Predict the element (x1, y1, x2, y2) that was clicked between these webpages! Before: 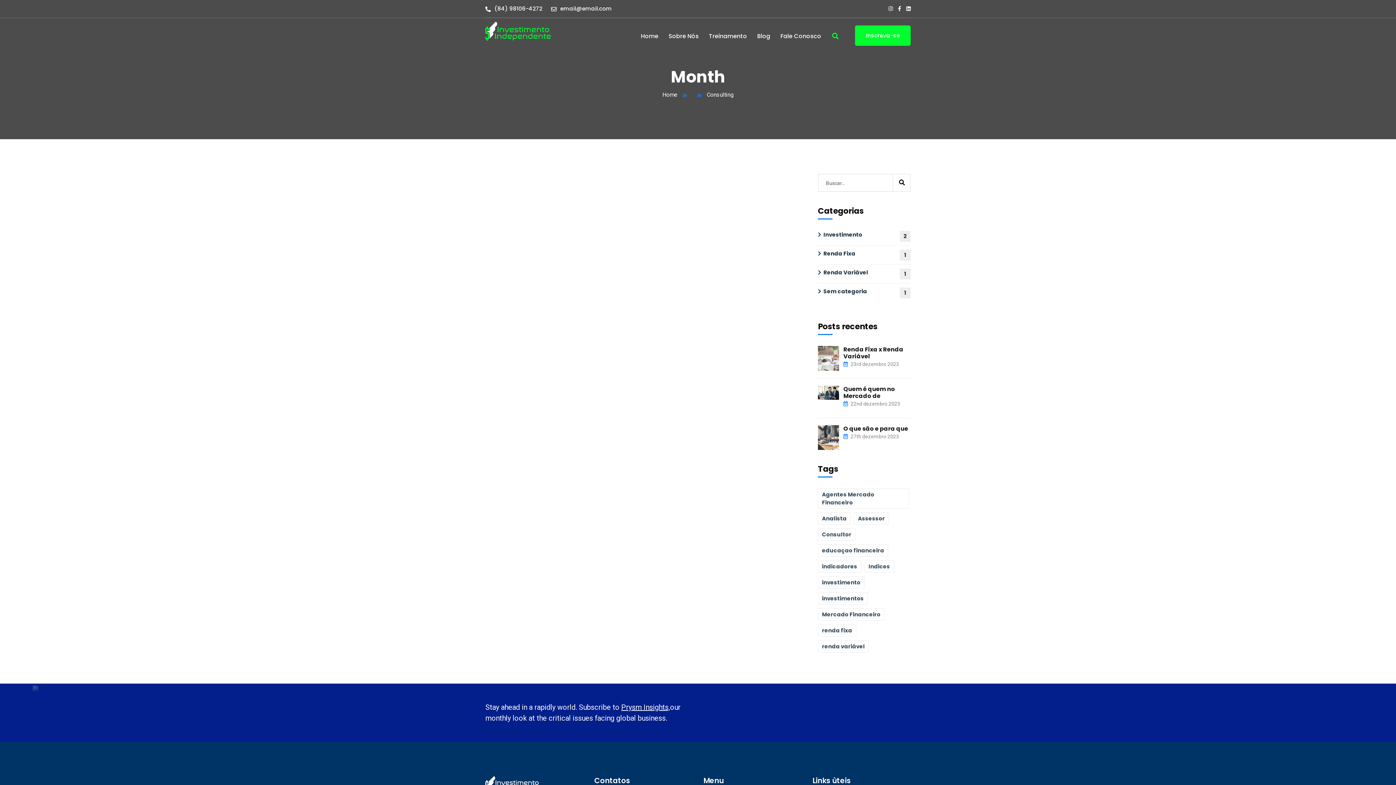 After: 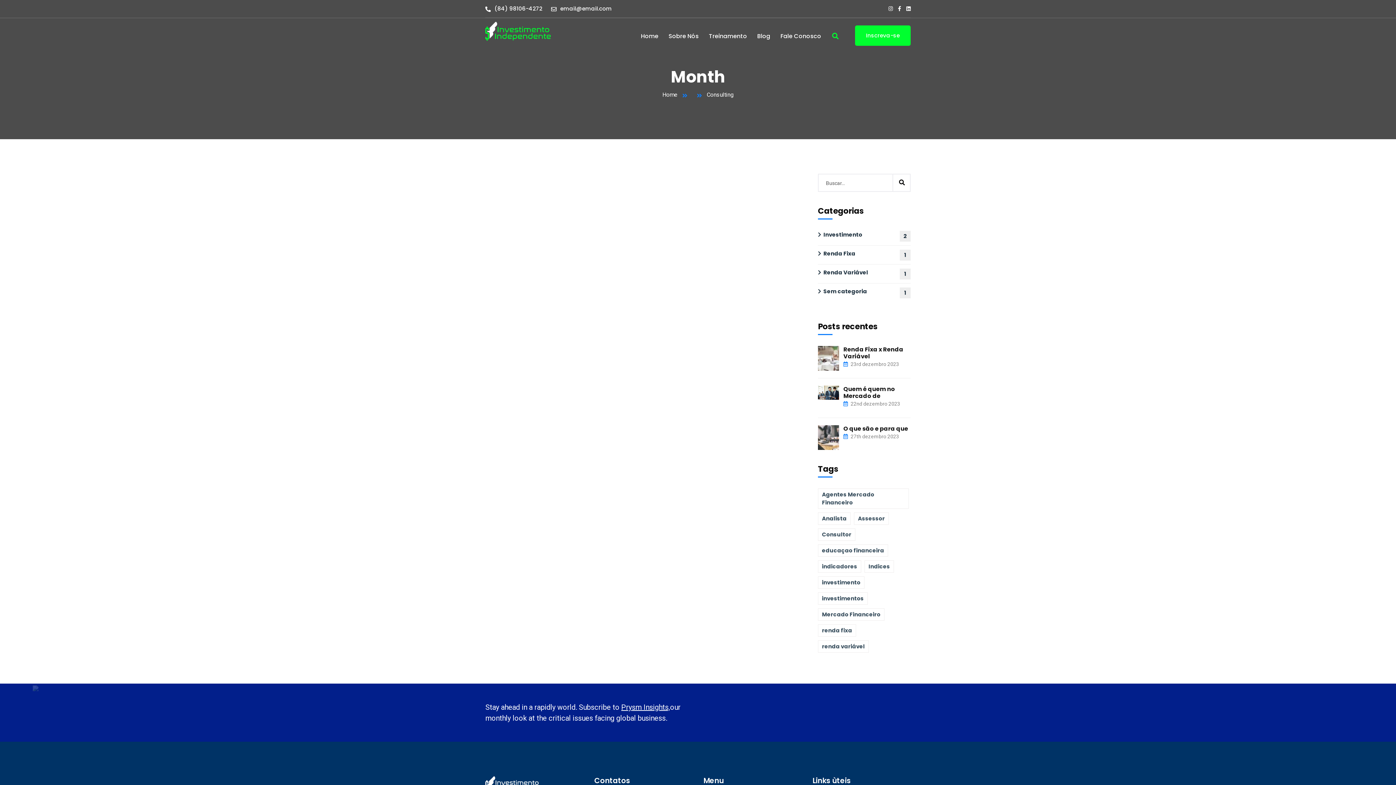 Action: bbox: (485, 780, 540, 787)